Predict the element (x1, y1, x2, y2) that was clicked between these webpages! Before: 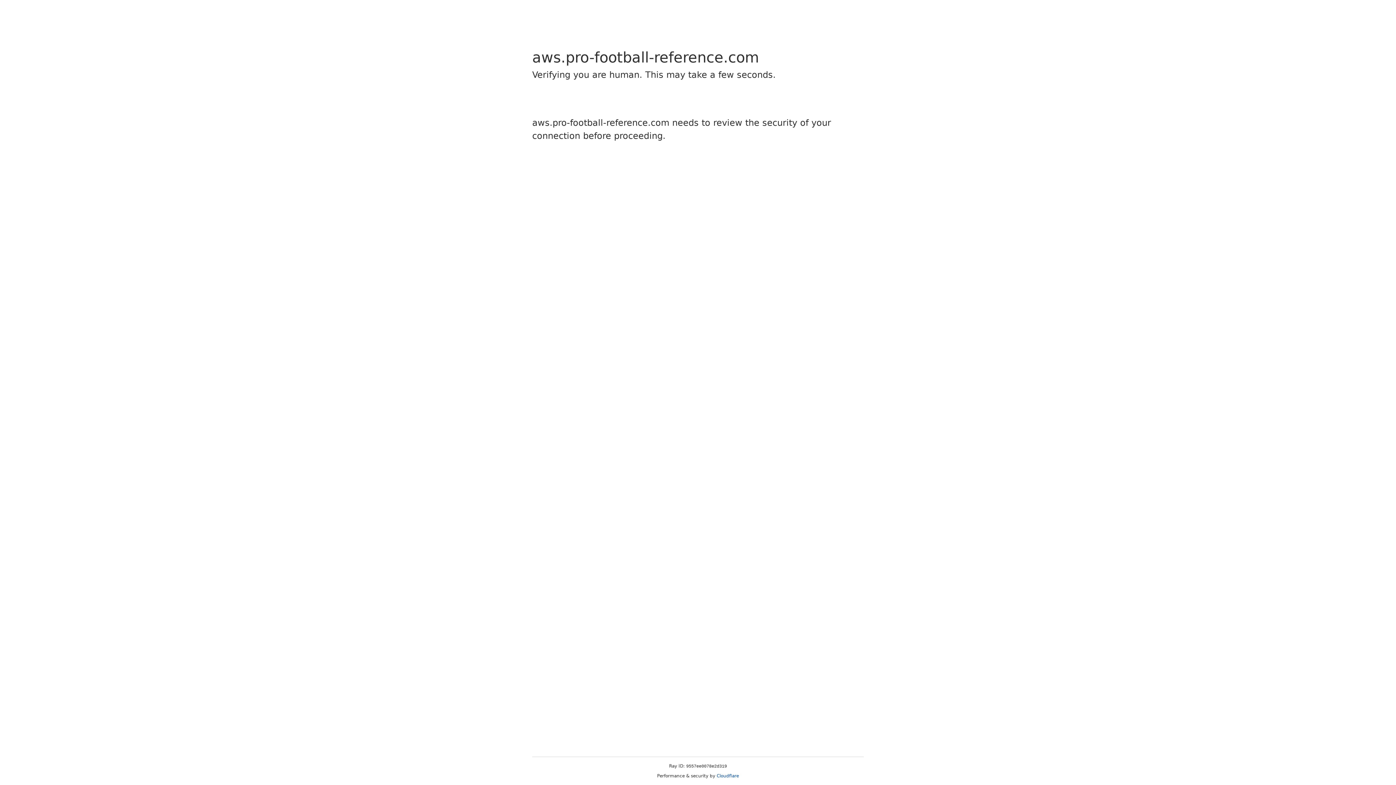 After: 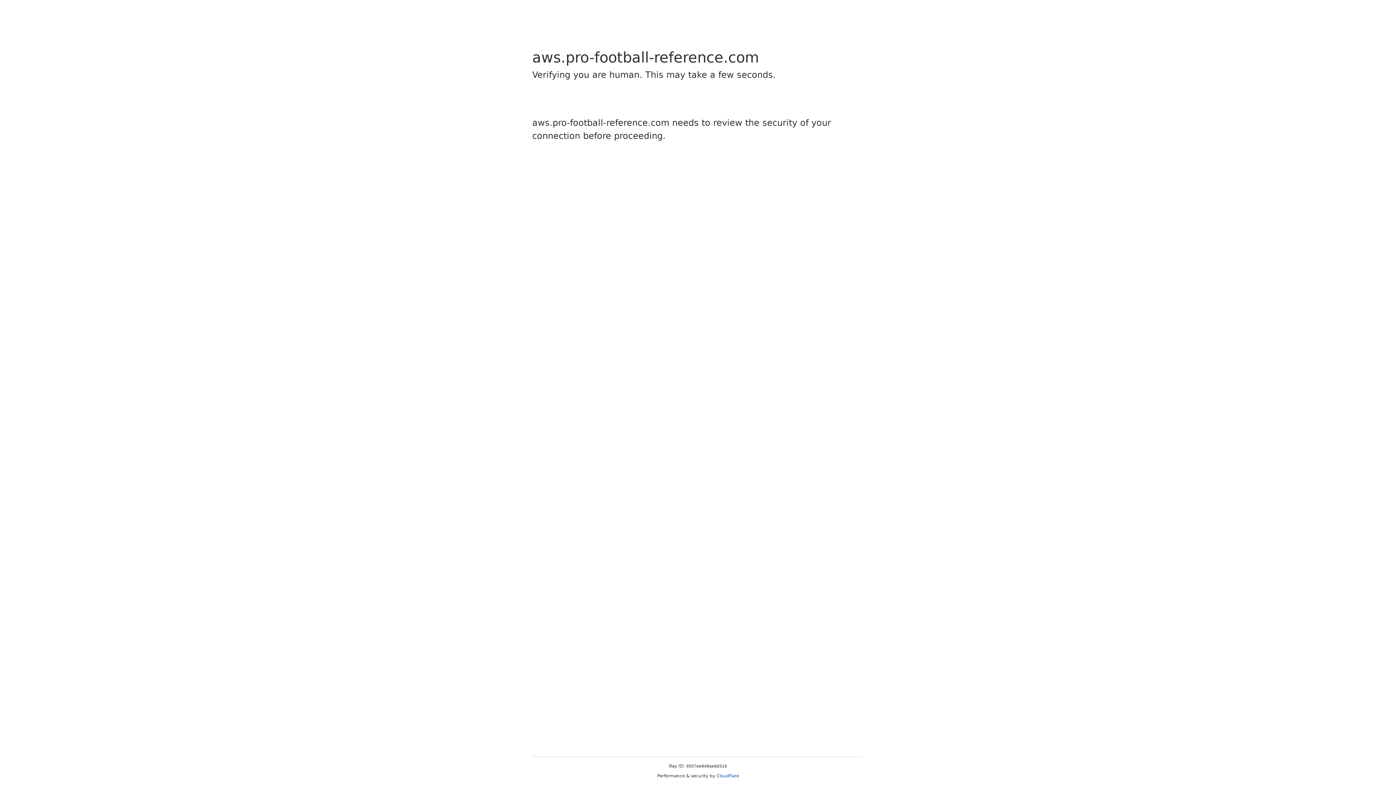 Action: label: Cloudflare bbox: (716, 773, 739, 778)